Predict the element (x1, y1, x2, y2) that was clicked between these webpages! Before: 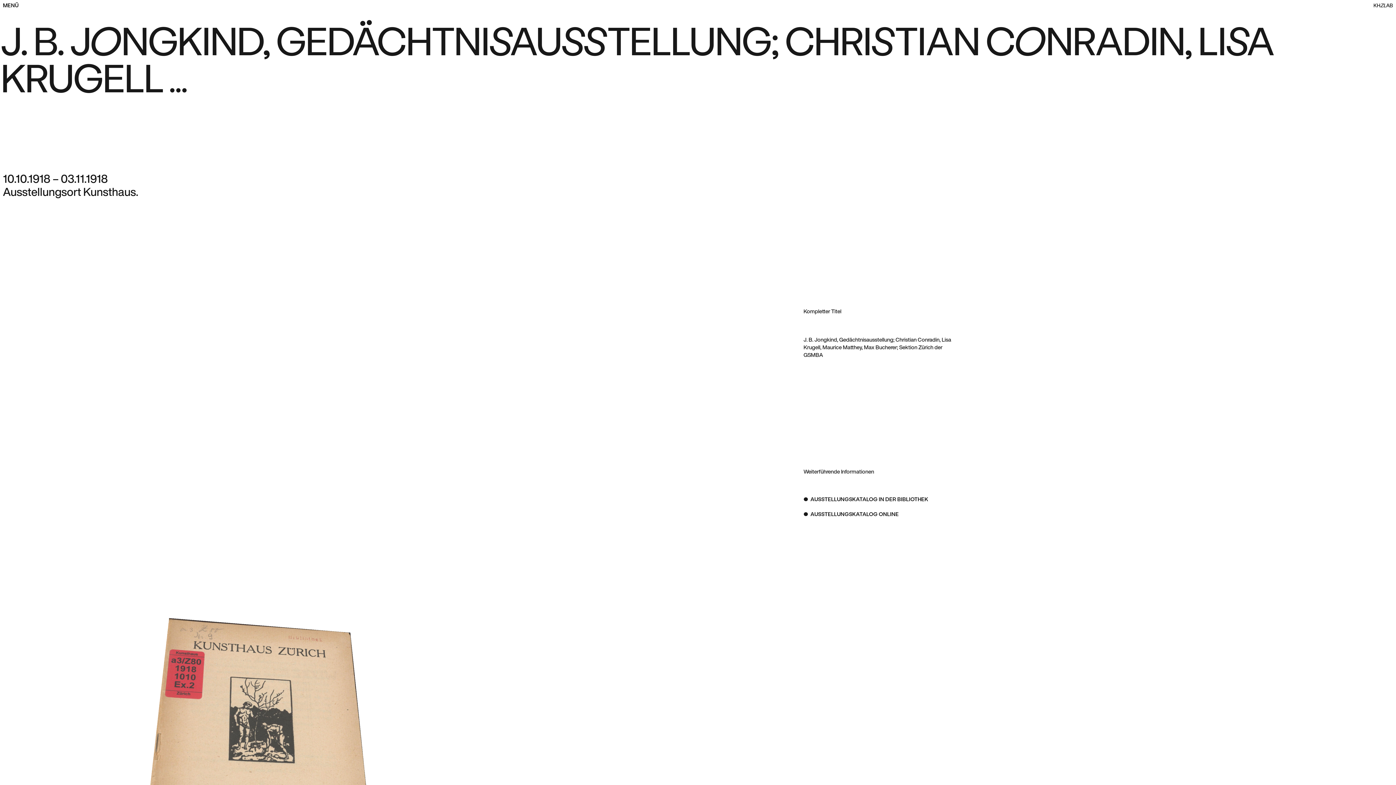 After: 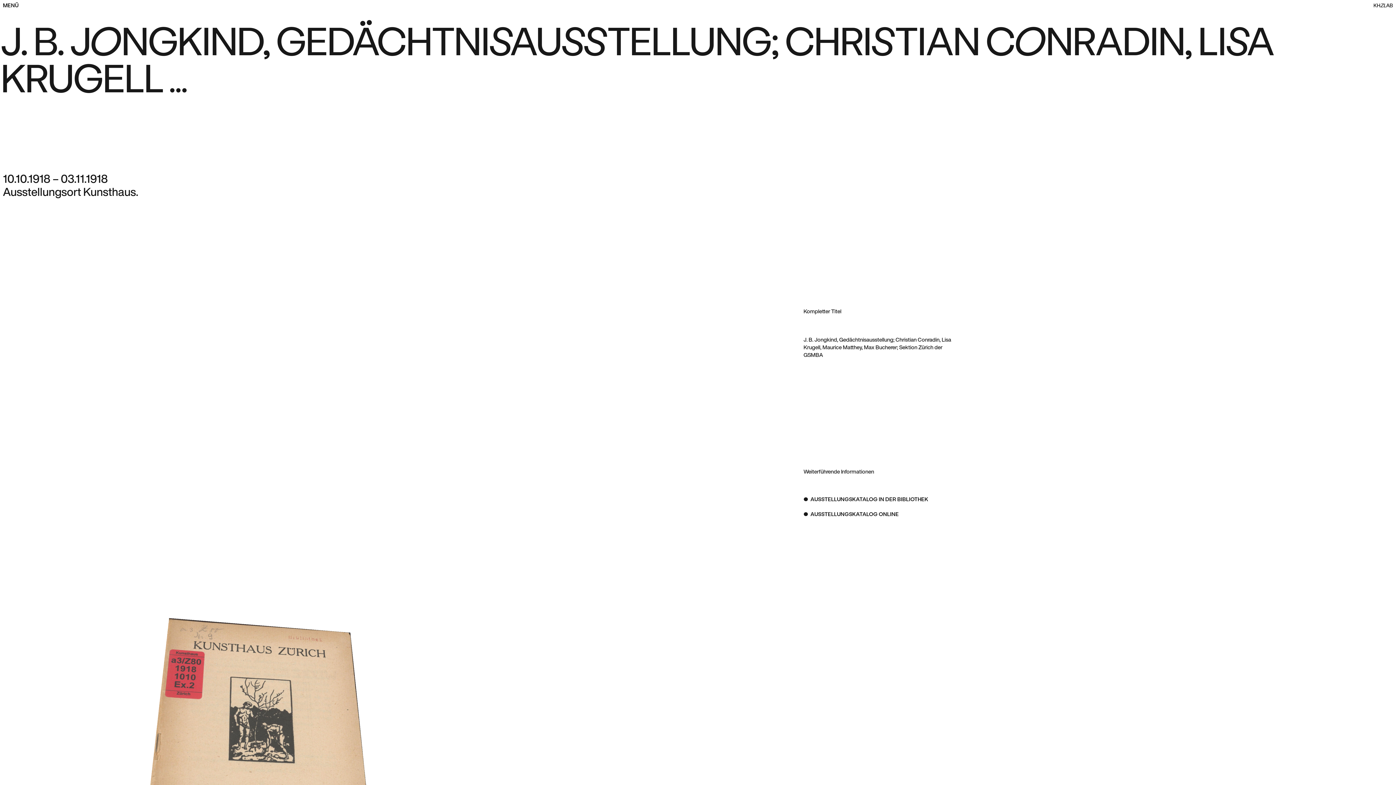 Action: label: AUSSTELLUNGSKATALOG ONLINE bbox: (810, 511, 898, 518)